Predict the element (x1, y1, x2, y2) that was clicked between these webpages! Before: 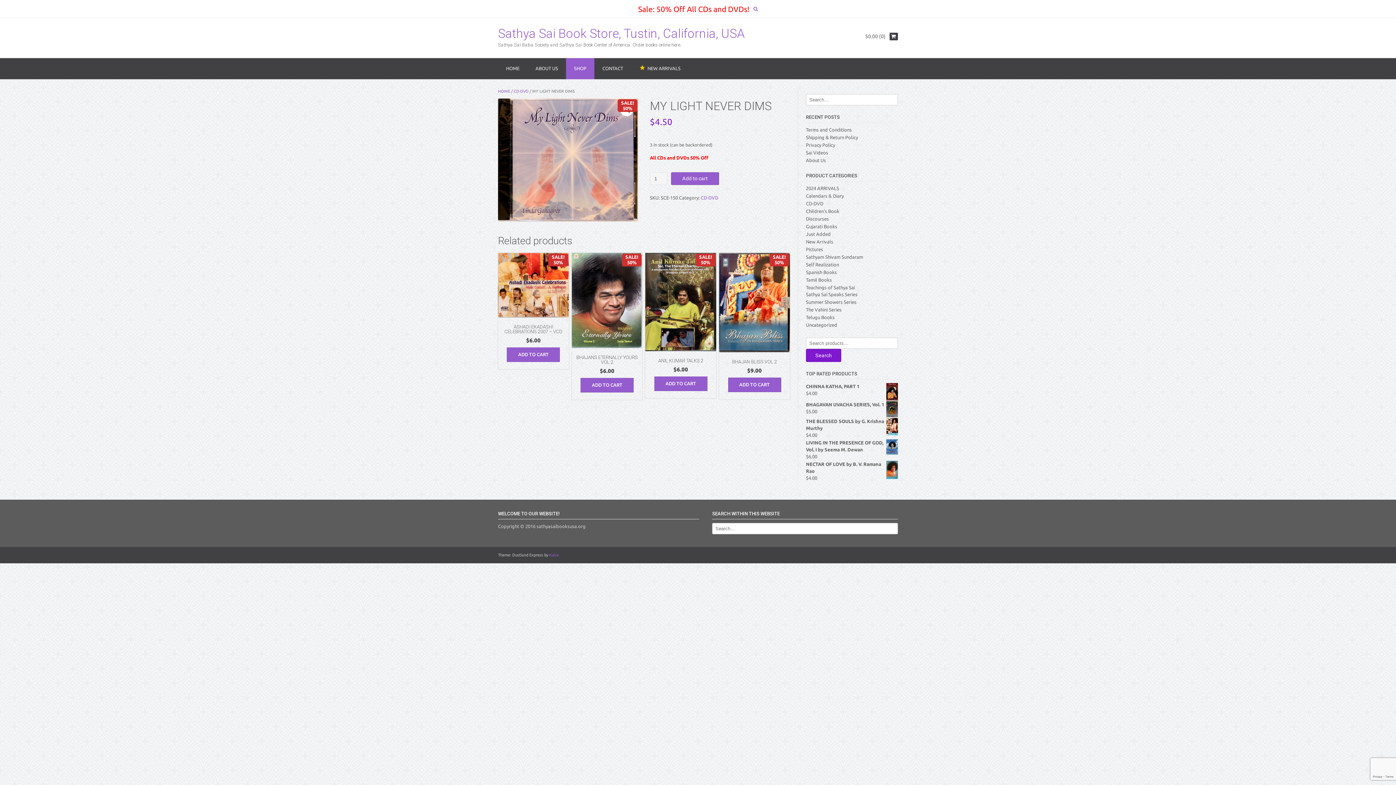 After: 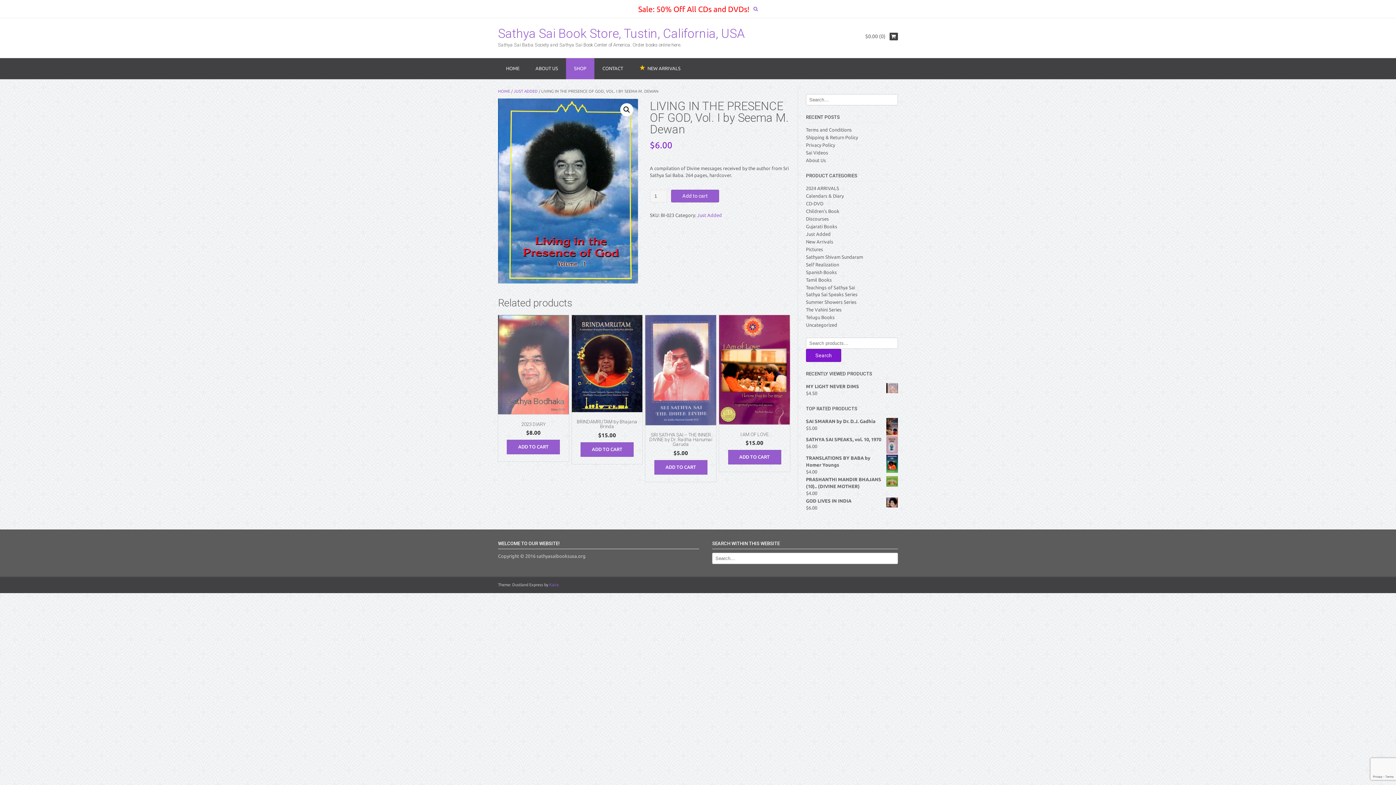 Action: label: LIVING IN THE PRESENCE OF GOD, Vol. I by Seema M. Dewan bbox: (806, 439, 898, 453)